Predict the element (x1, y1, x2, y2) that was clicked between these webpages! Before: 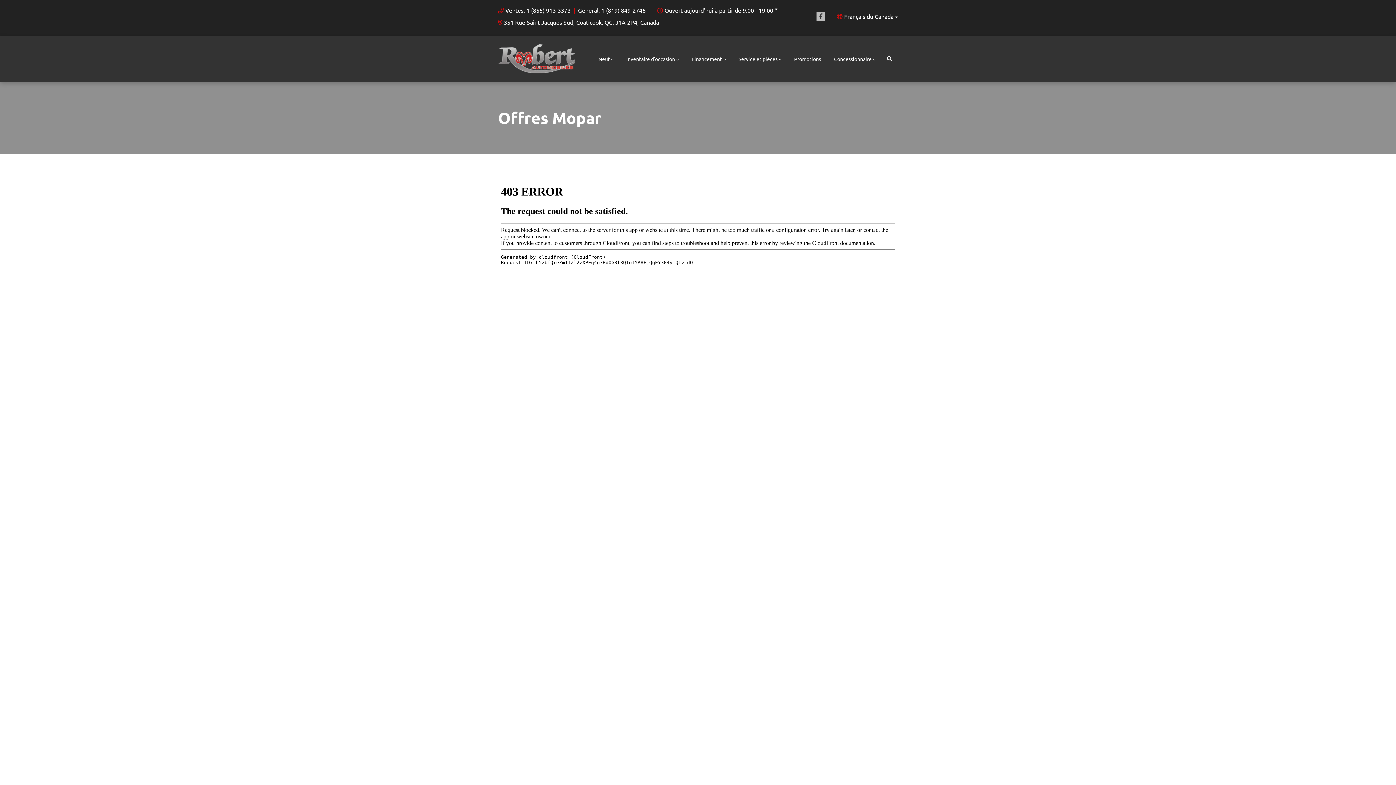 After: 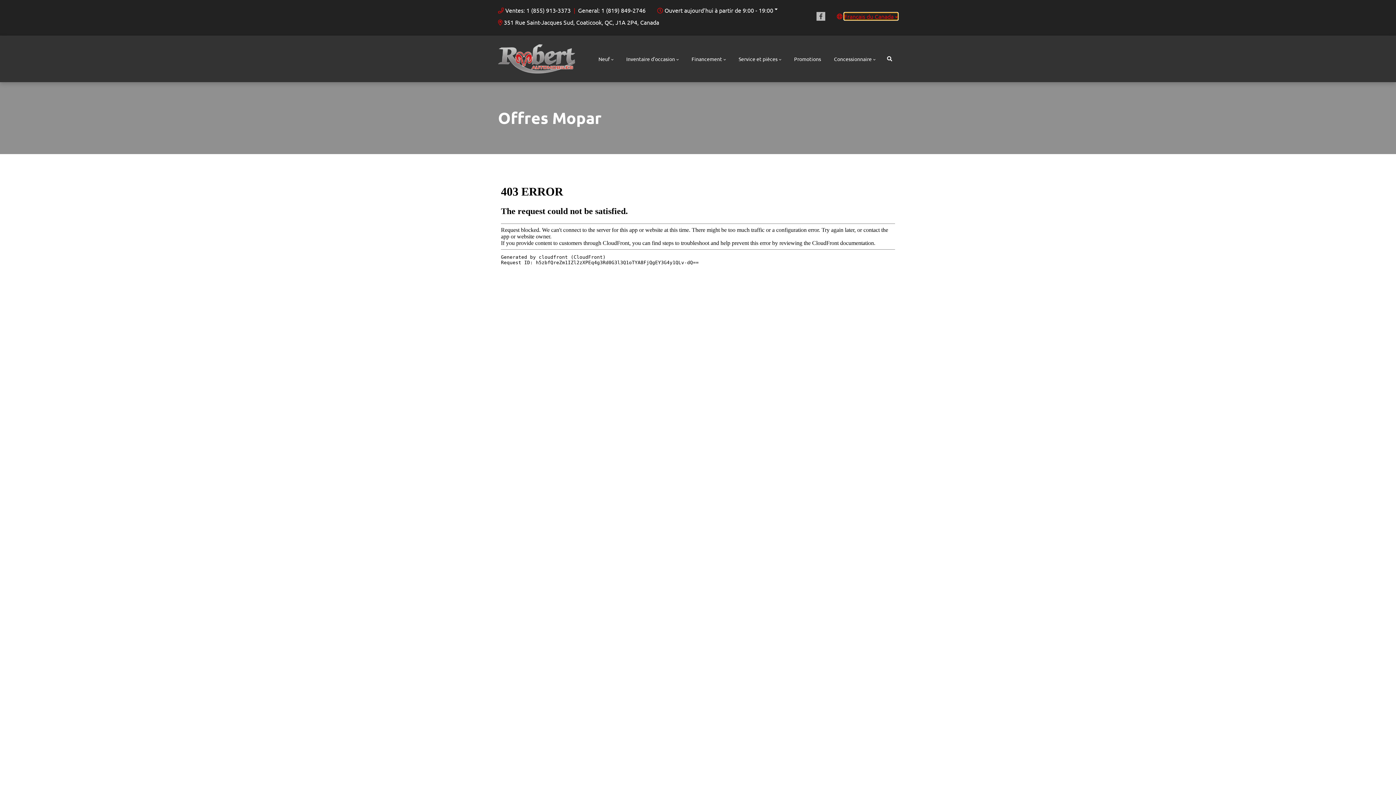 Action: label: Français du Canada bbox: (844, 12, 898, 19)